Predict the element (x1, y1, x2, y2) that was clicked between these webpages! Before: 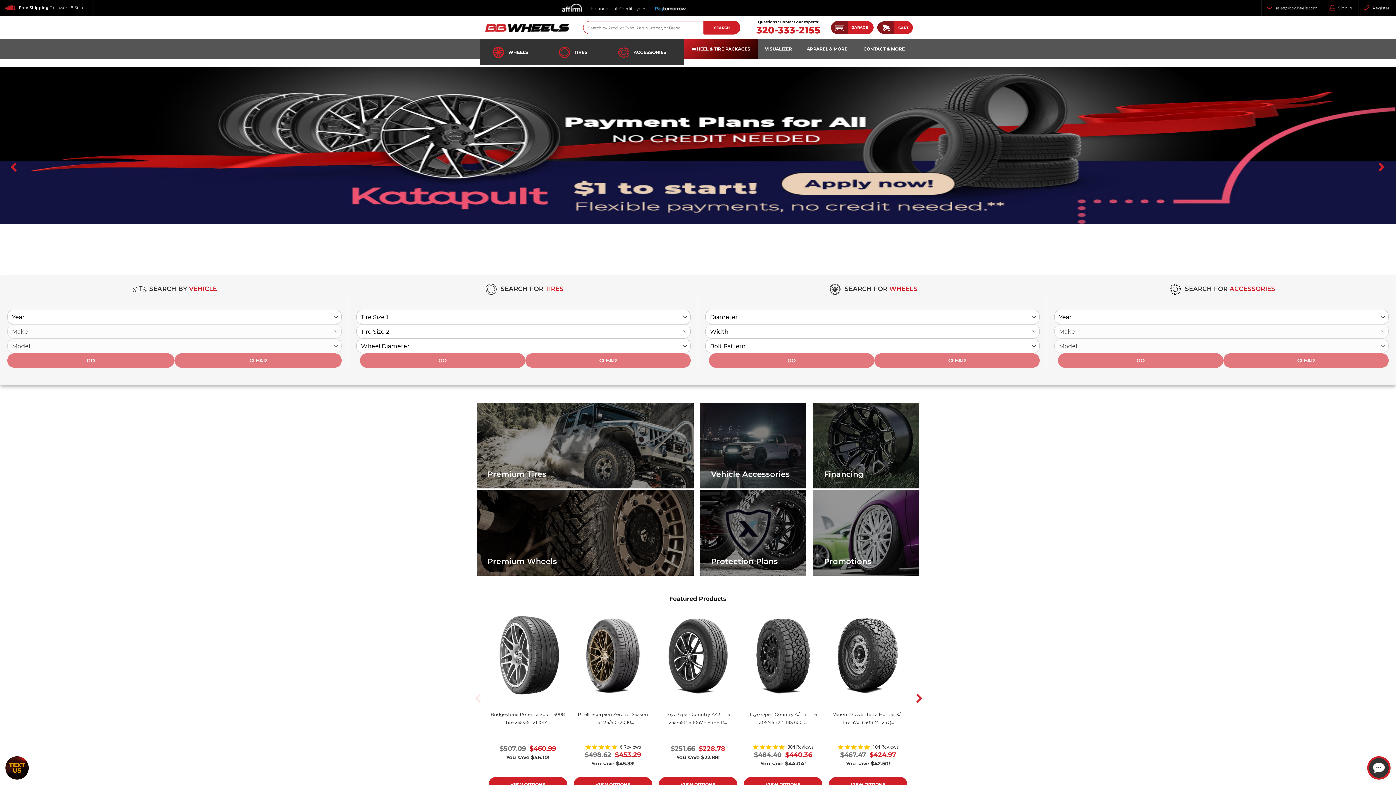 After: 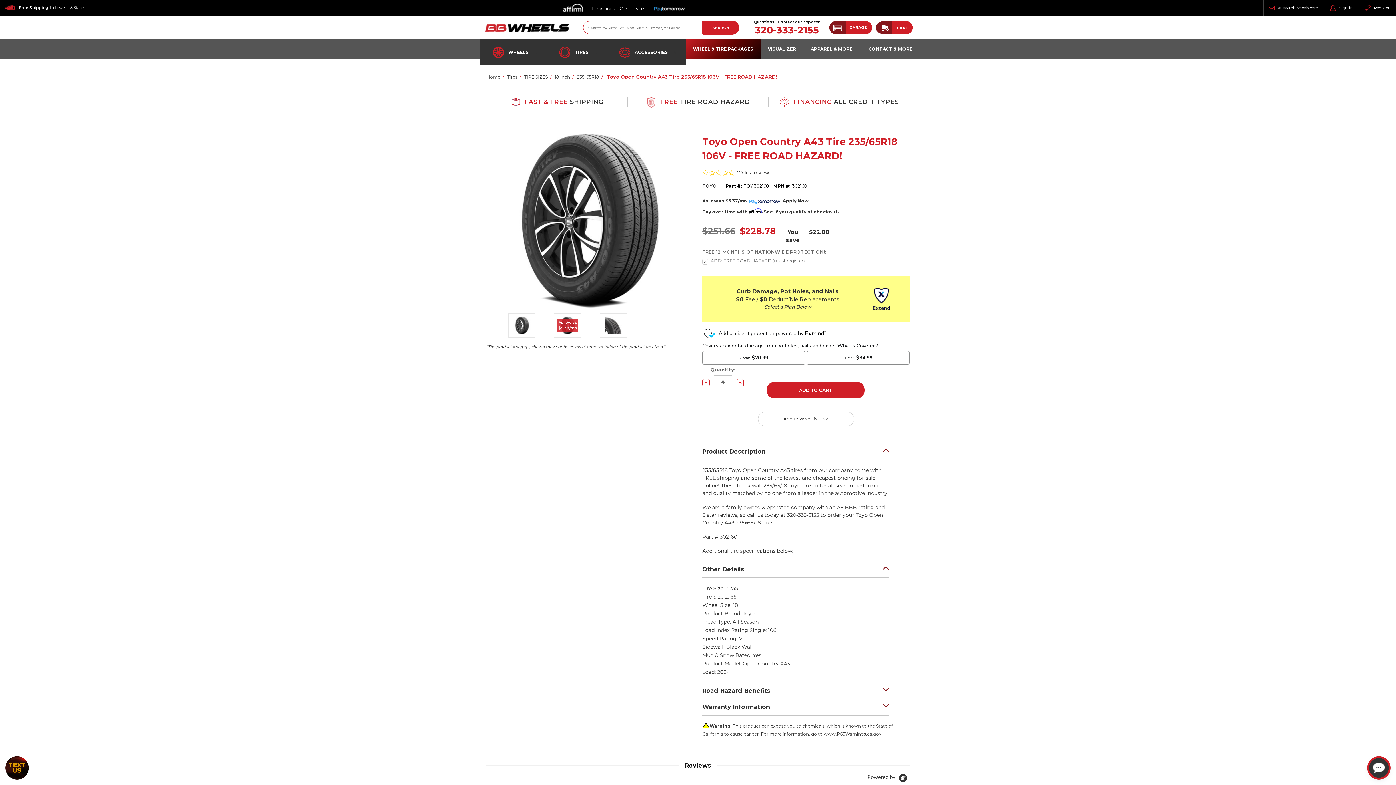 Action: bbox: (658, 777, 737, 792) label: VIEW OPTIONS